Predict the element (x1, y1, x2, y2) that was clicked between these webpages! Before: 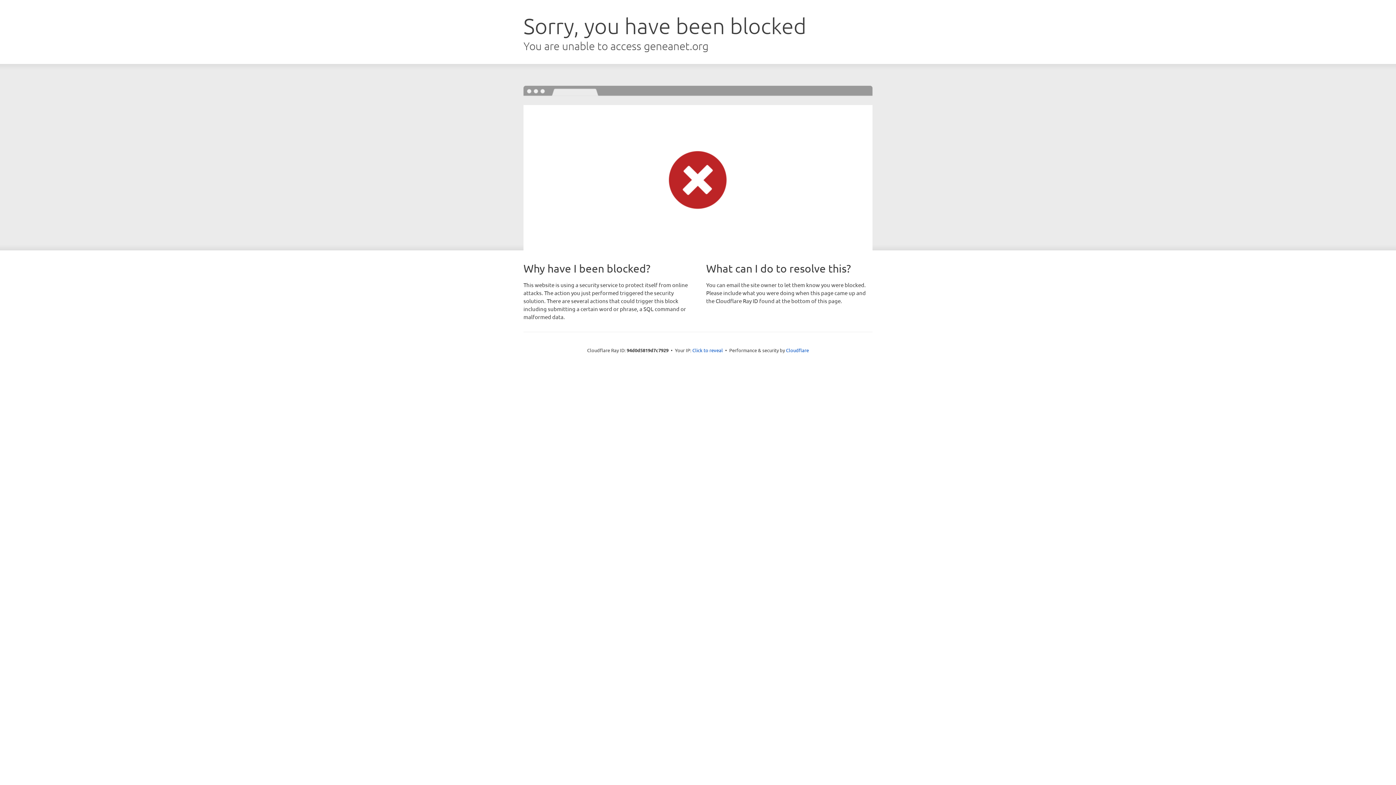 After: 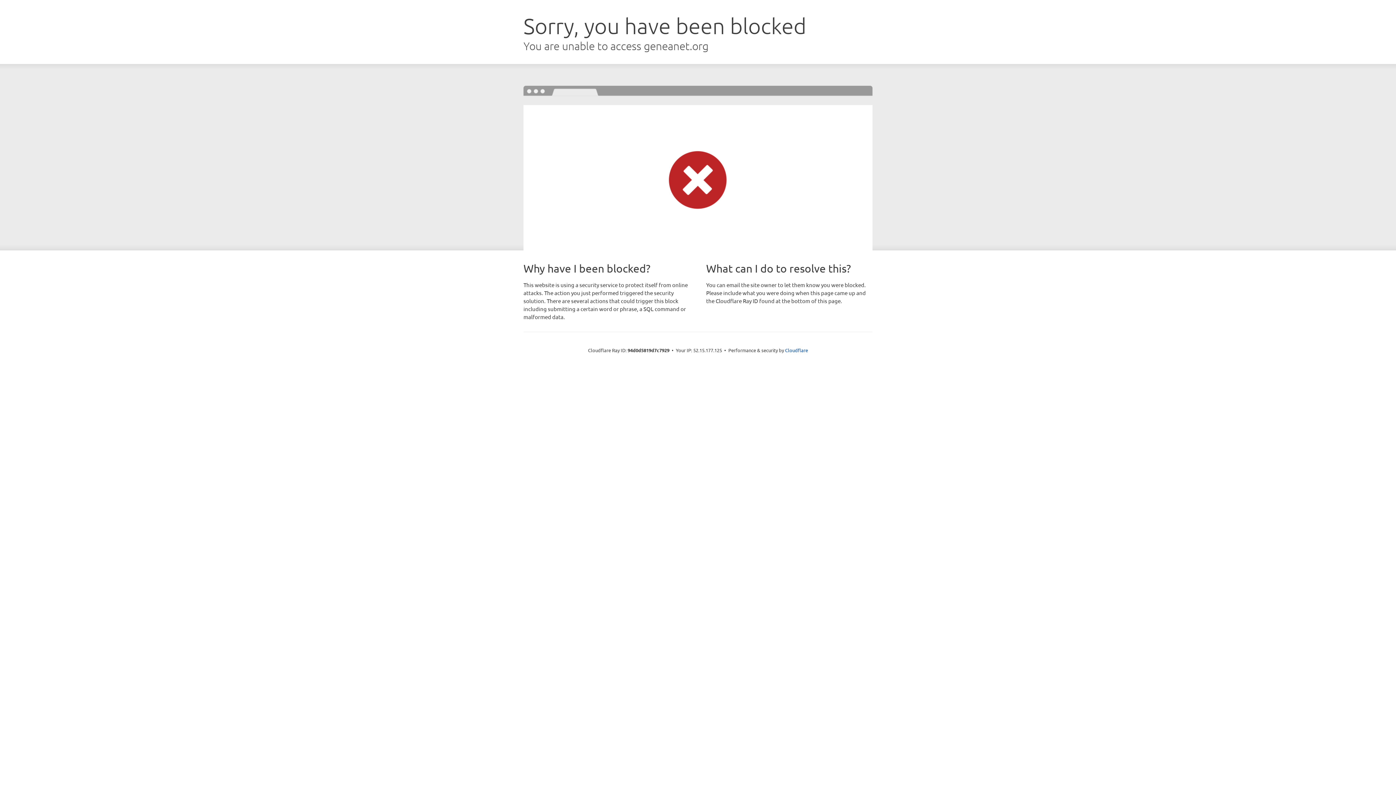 Action: label: Click to reveal bbox: (692, 346, 723, 353)